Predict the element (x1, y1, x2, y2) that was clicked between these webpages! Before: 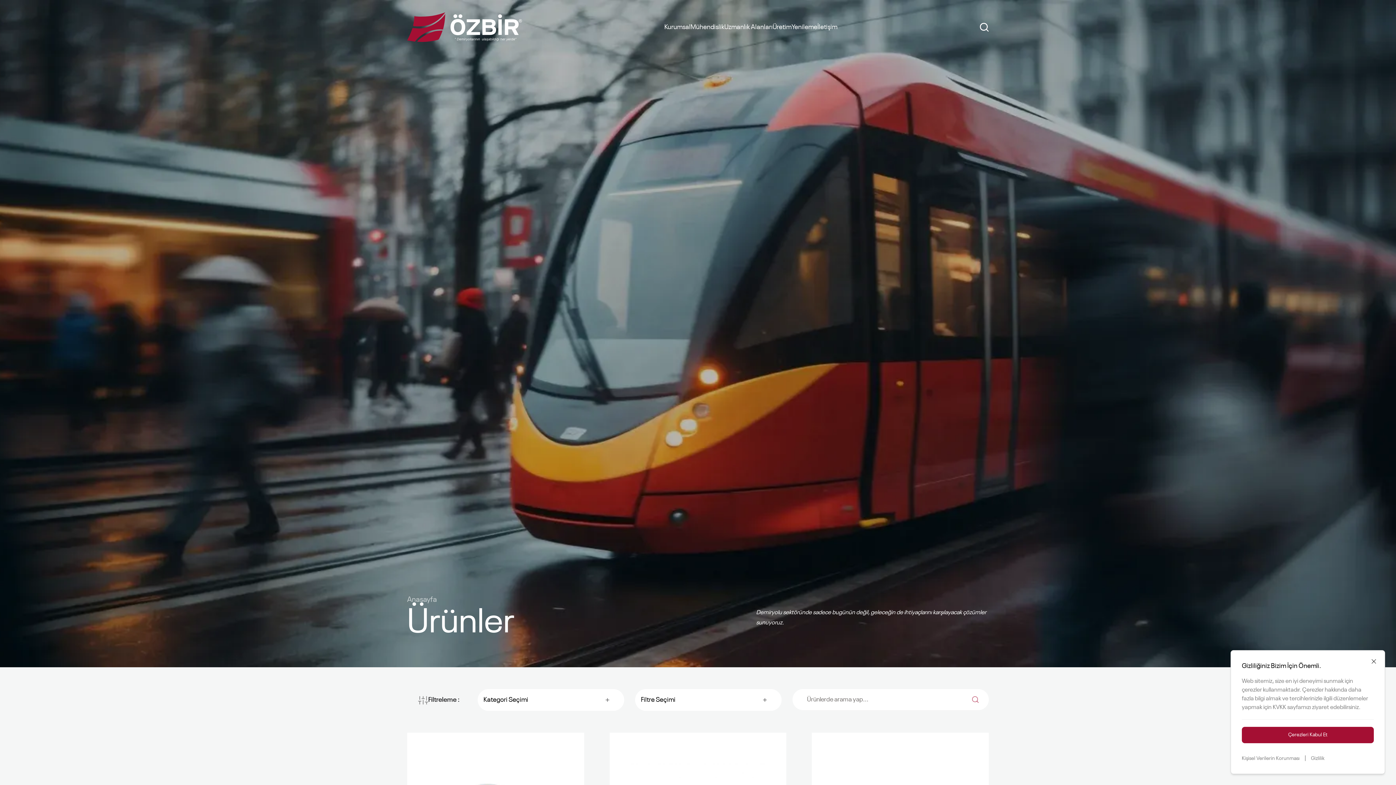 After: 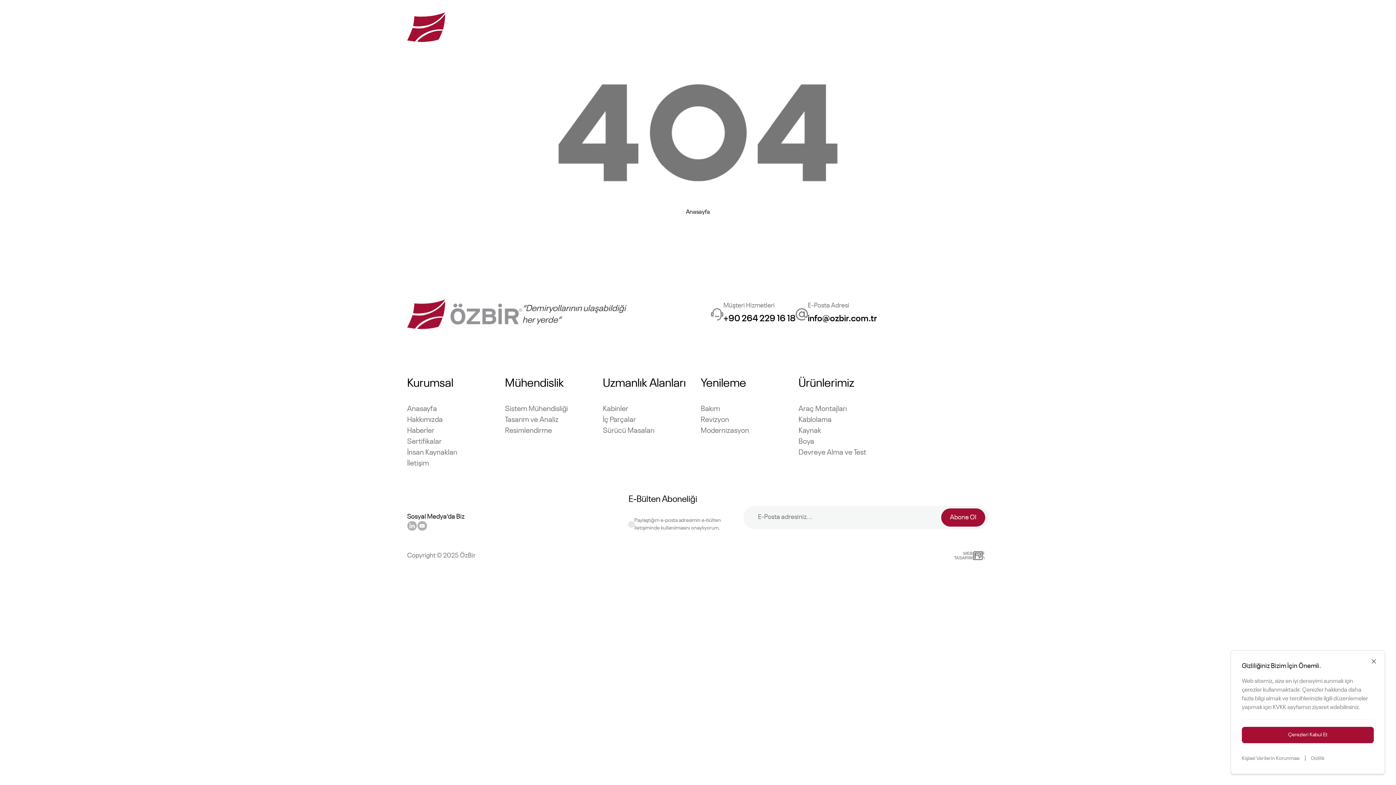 Action: bbox: (1311, 756, 1324, 761) label: Gizlilik